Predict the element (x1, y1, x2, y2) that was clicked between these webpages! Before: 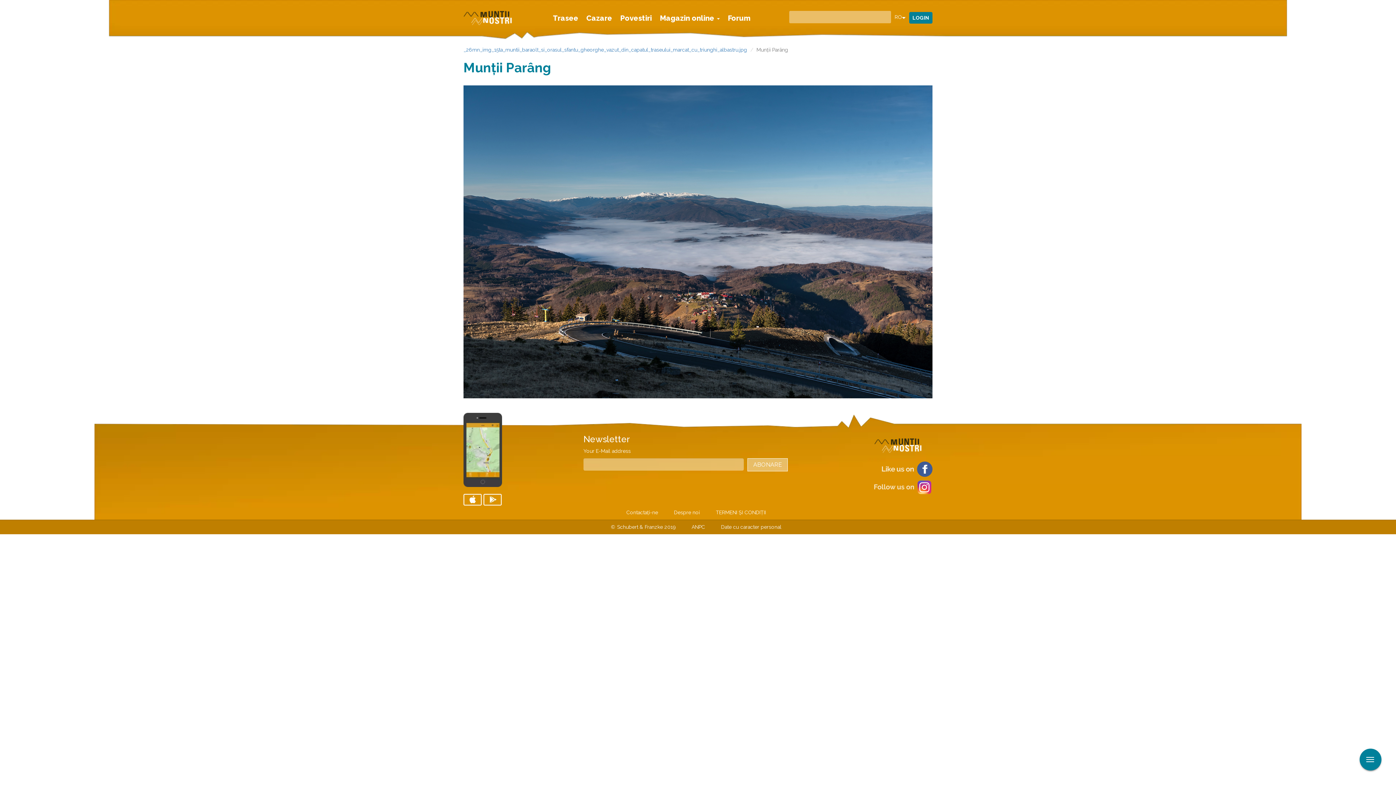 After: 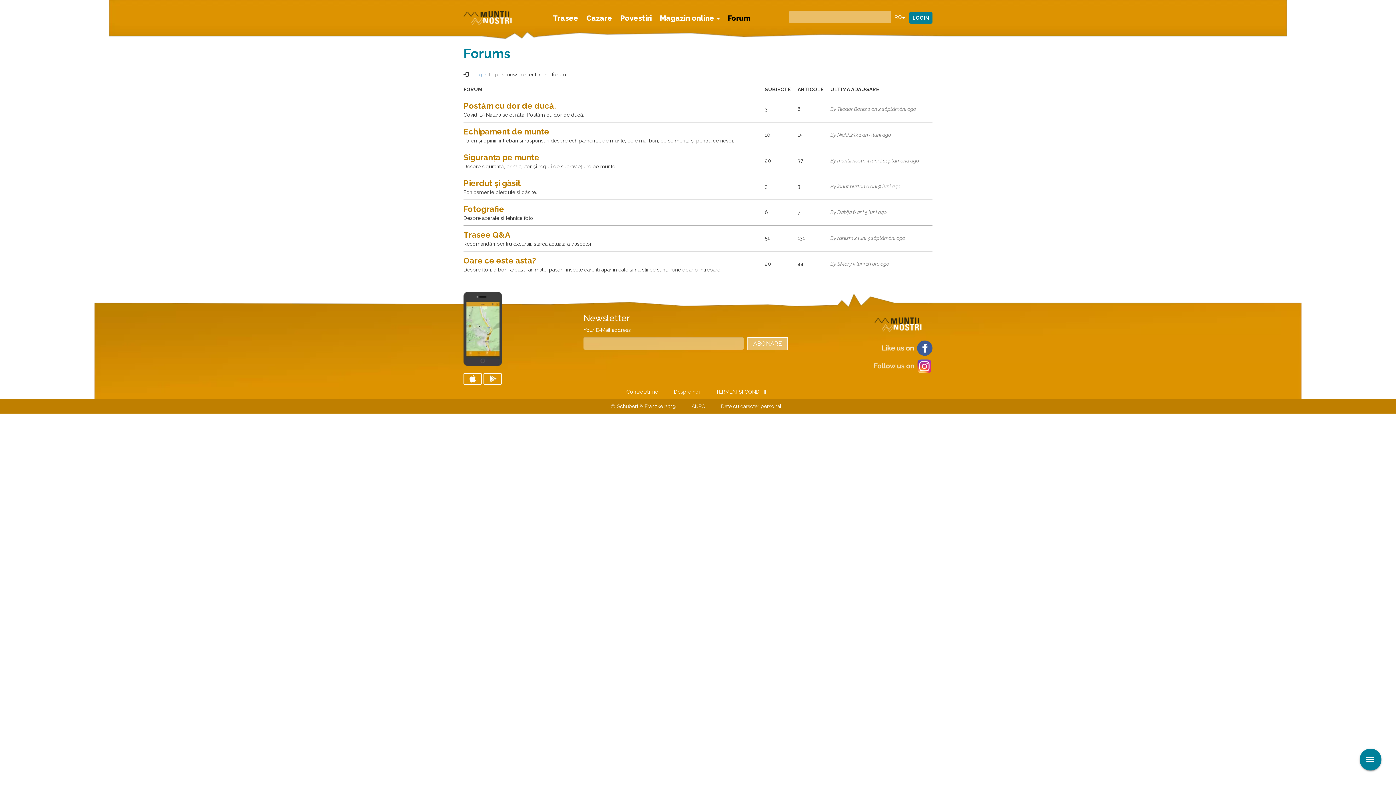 Action: label: Forum bbox: (724, 0, 754, 36)